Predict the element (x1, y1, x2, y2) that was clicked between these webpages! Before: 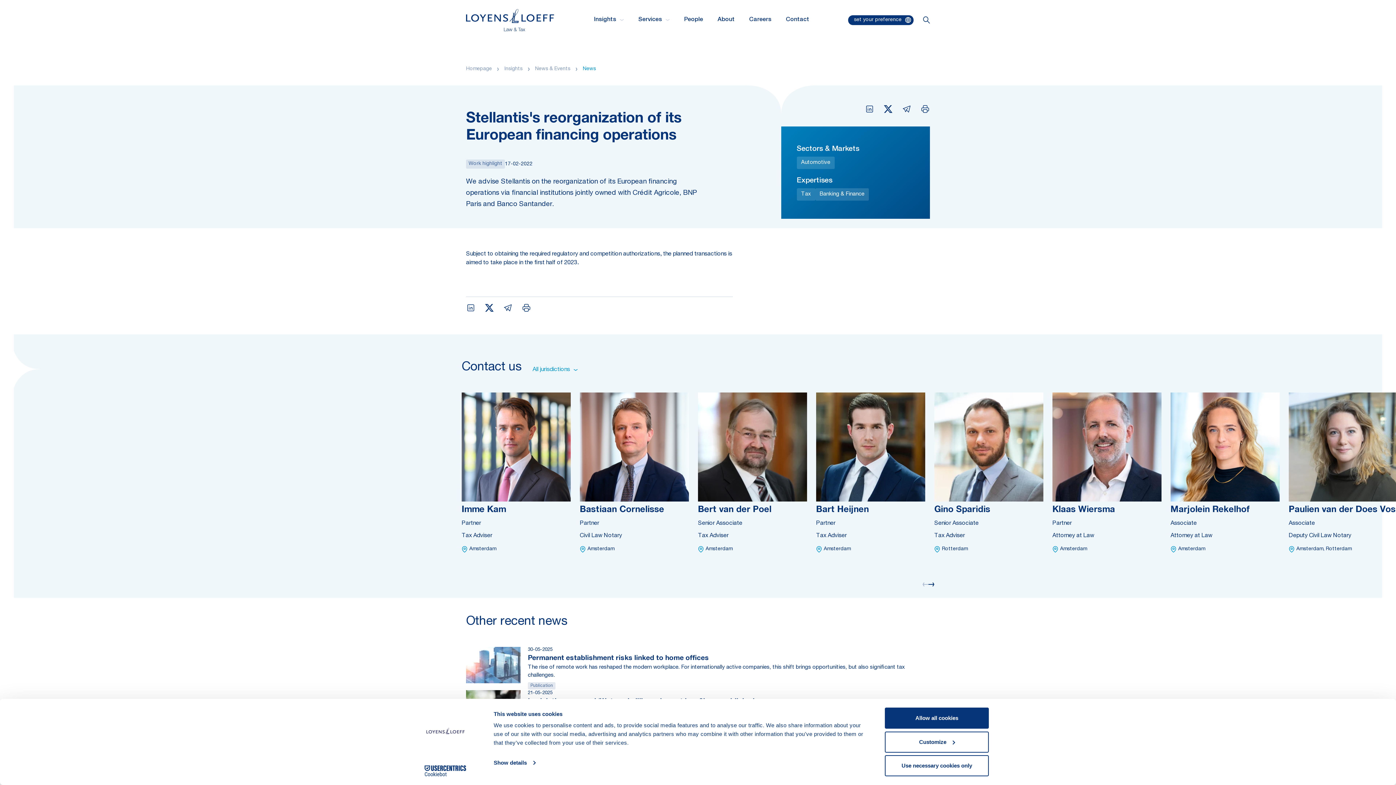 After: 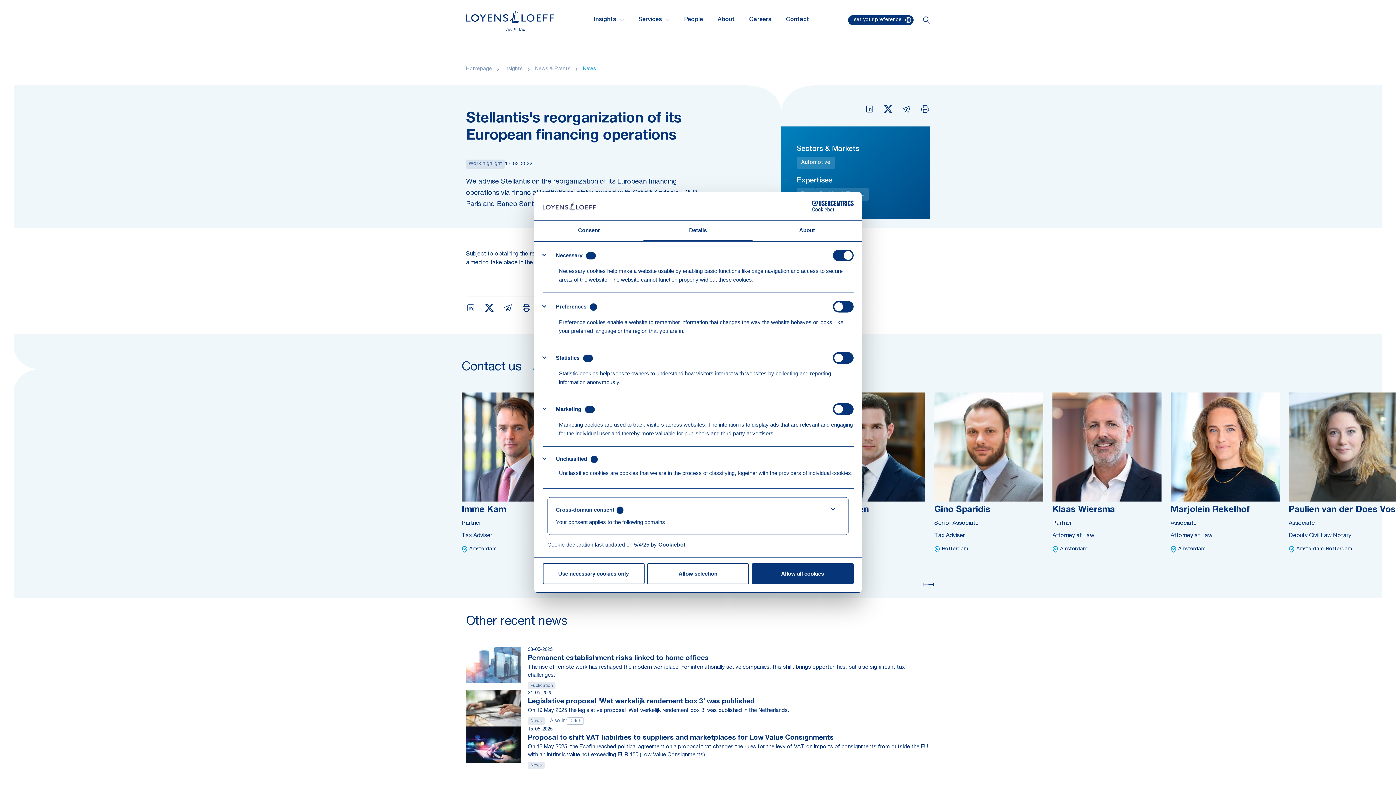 Action: label: Show details bbox: (493, 757, 535, 768)